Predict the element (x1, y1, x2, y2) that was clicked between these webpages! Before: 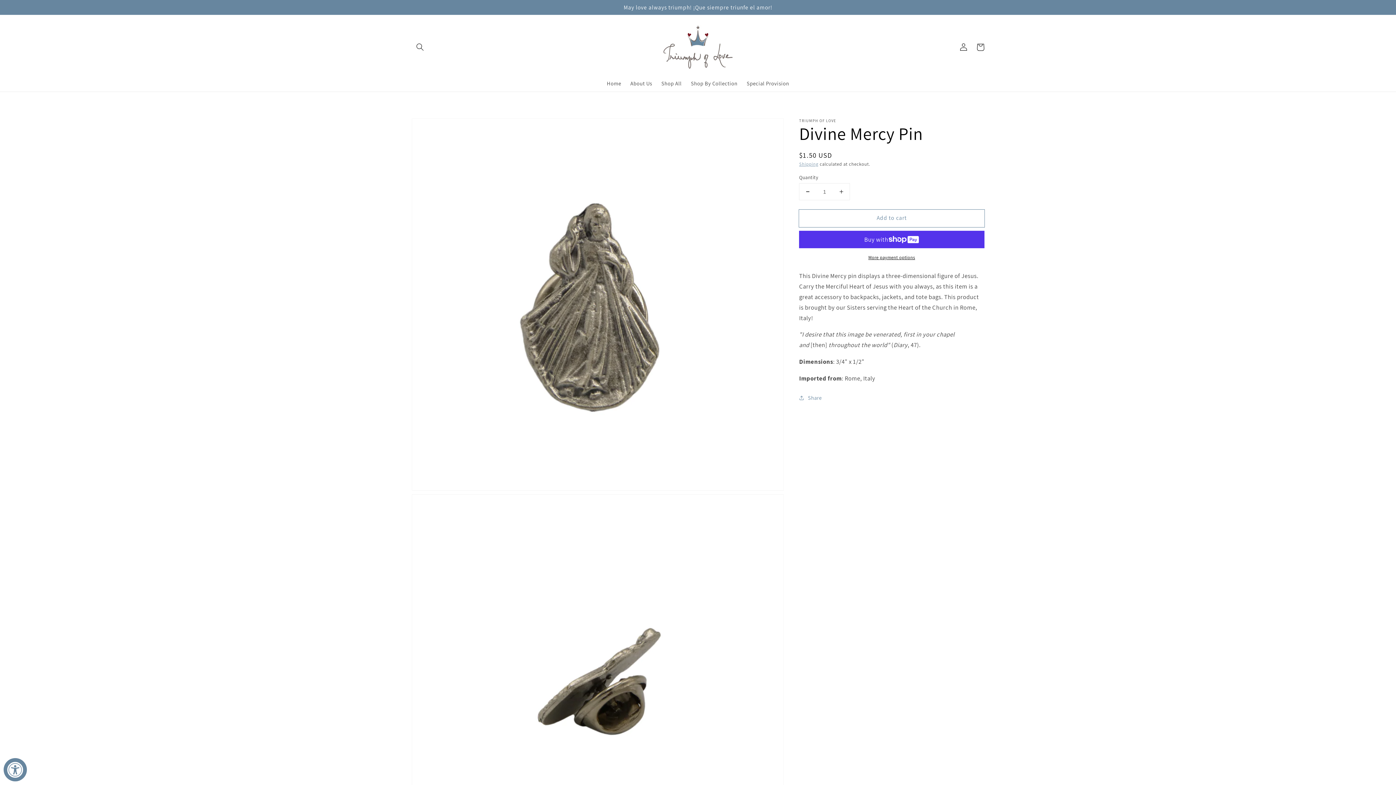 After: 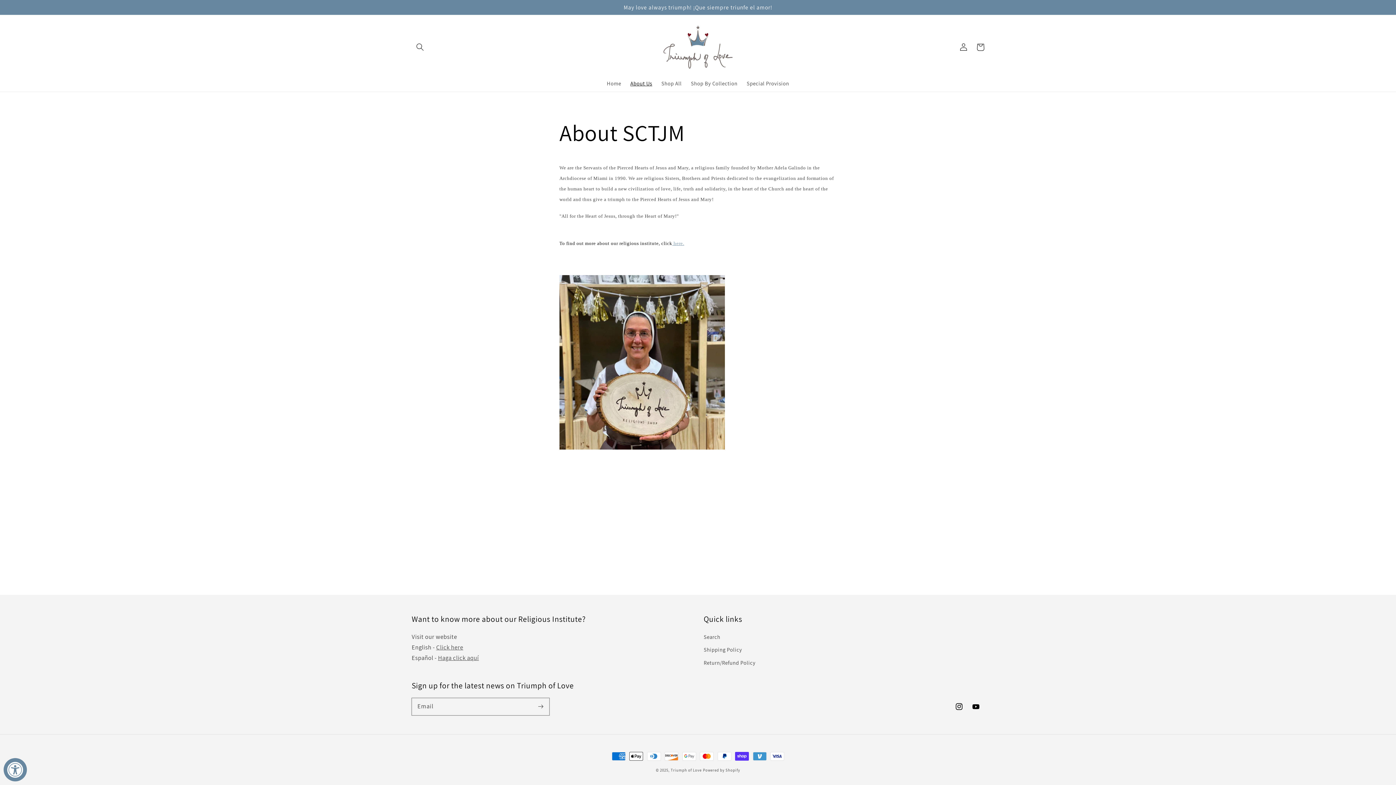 Action: label: About Us bbox: (625, 75, 656, 91)